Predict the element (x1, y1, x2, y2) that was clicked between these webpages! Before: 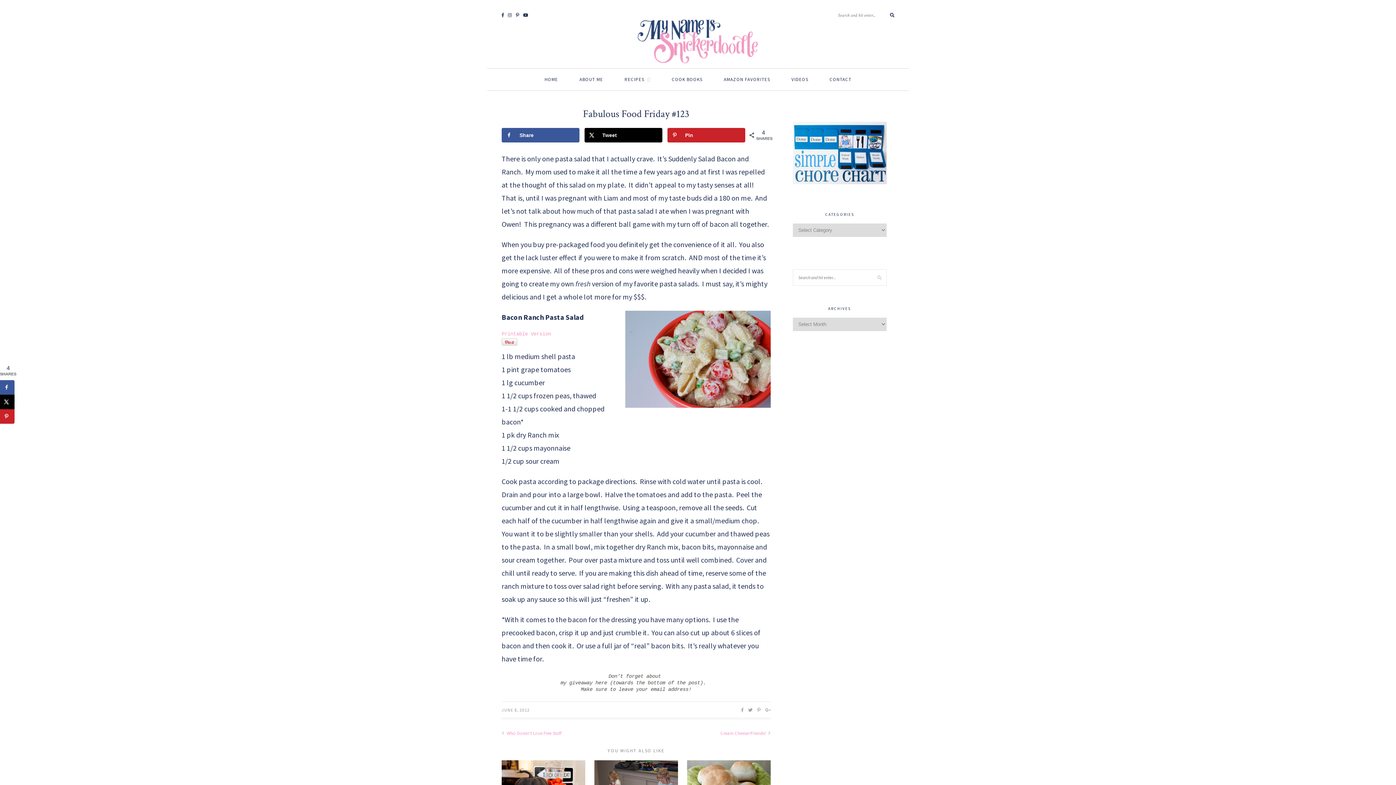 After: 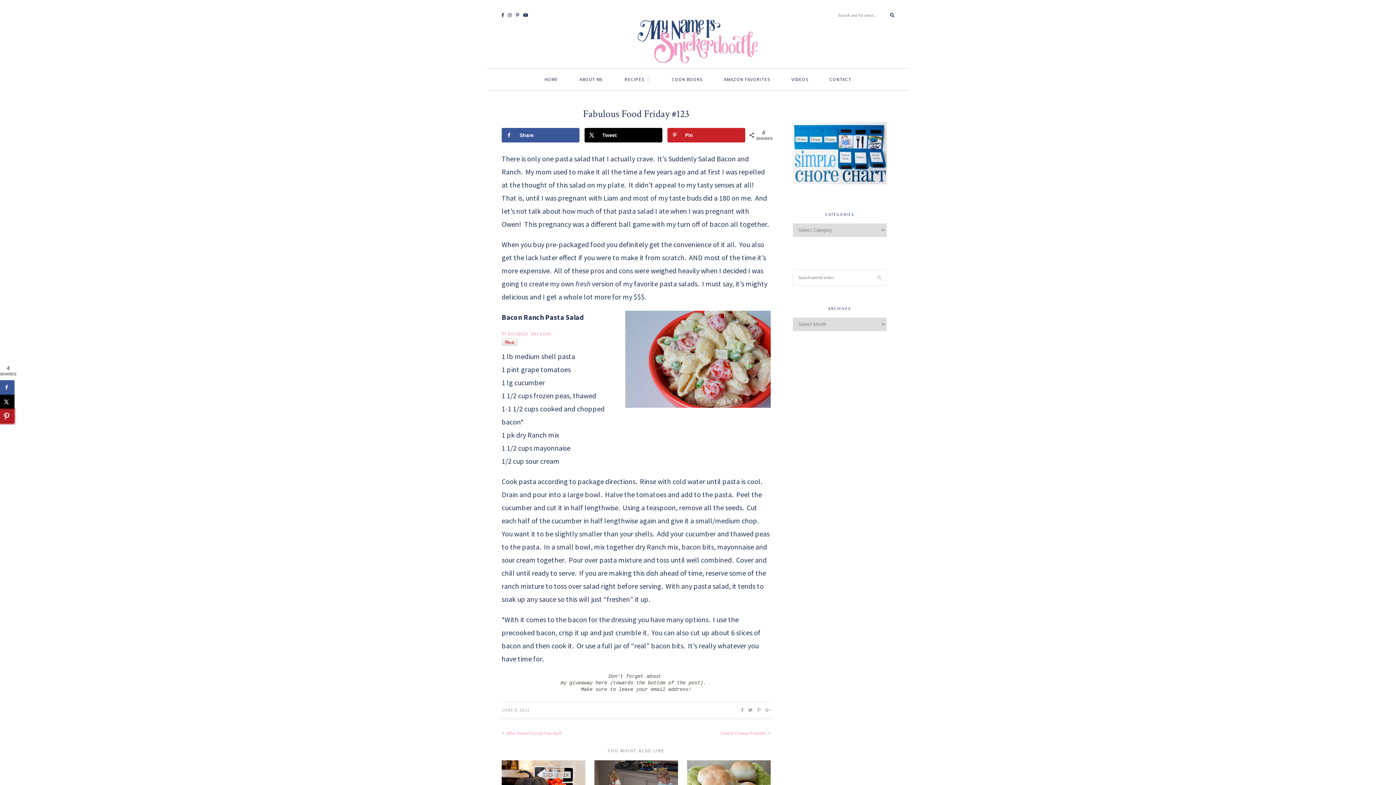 Action: bbox: (0, 409, 14, 424) label: Save to Pinterest